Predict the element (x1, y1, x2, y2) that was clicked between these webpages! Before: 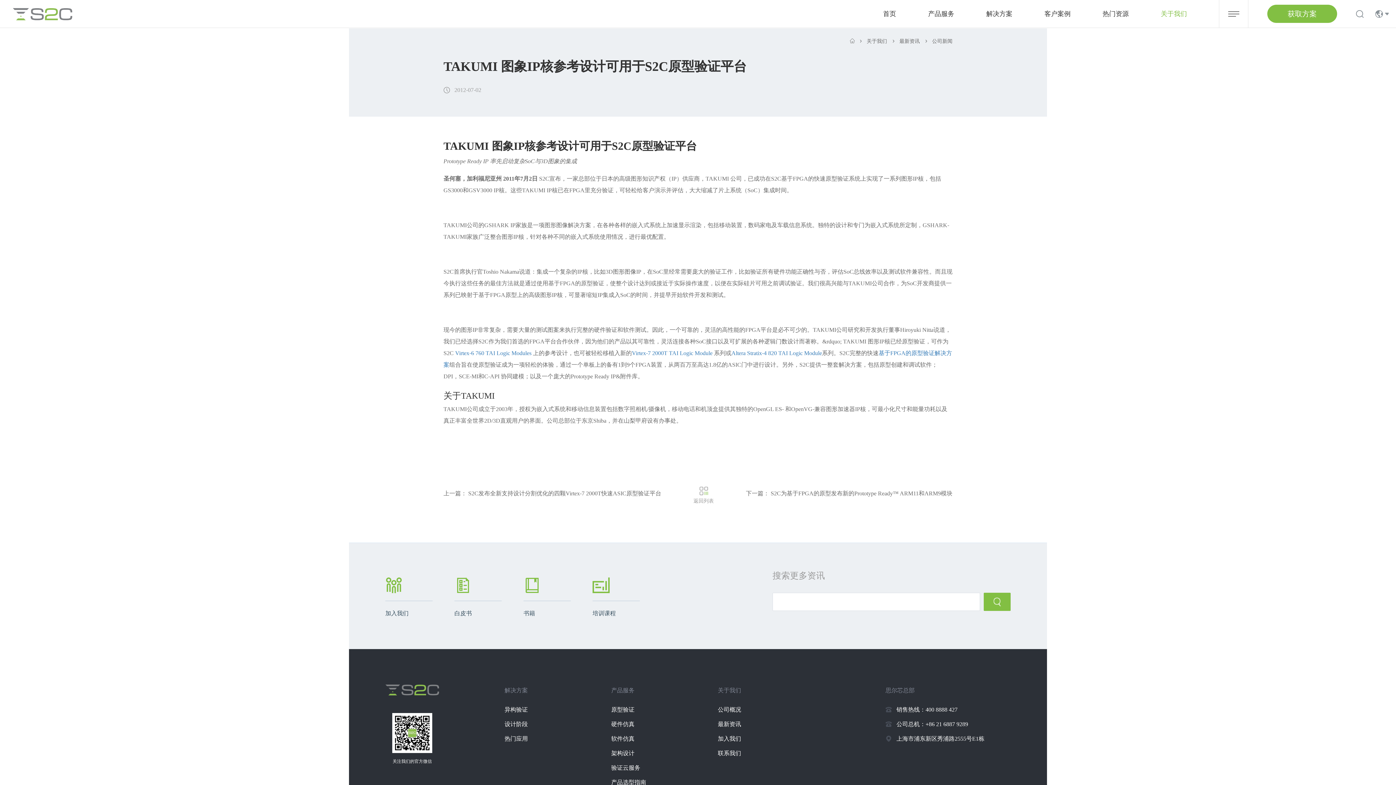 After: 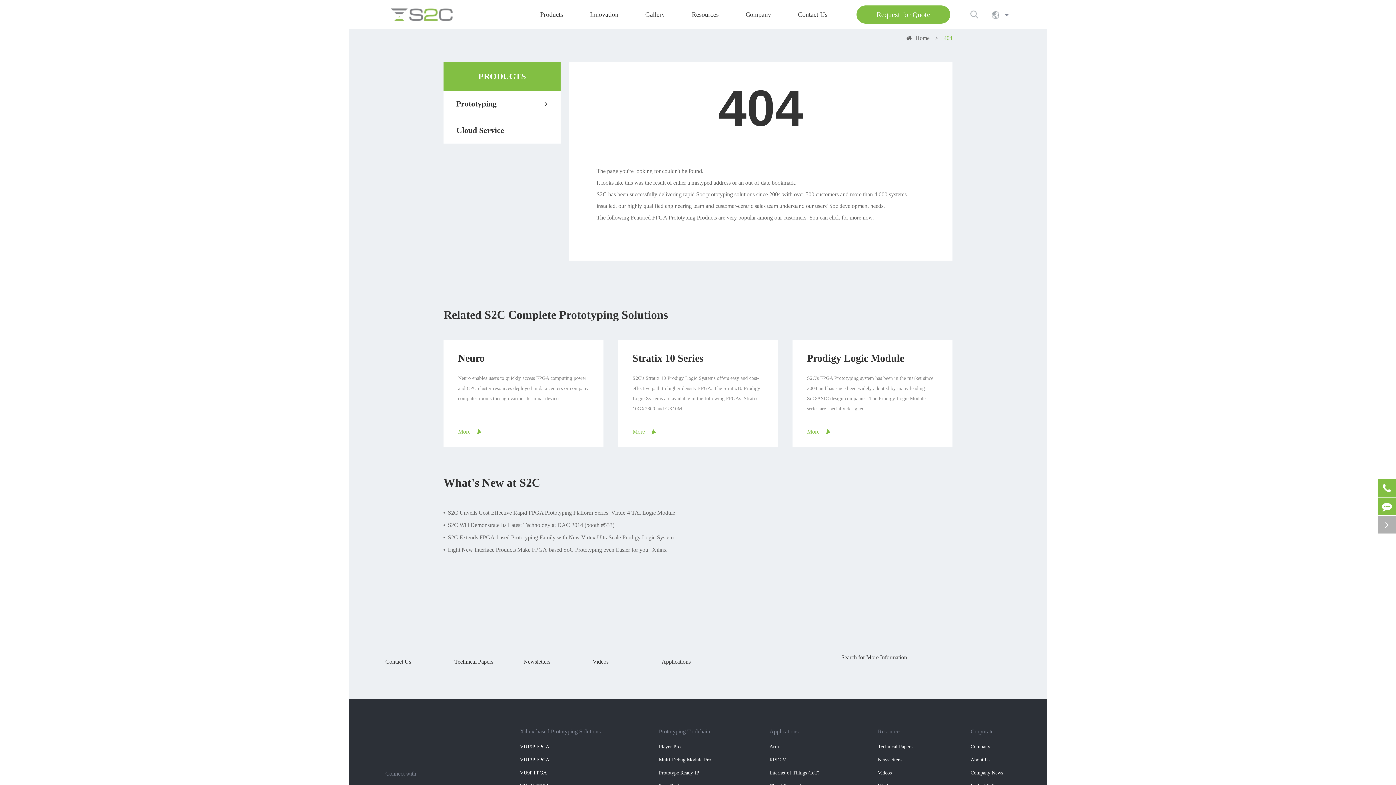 Action: bbox: (731, 350, 822, 356) label: Altera Stratix-4 820 TAI Logic Module